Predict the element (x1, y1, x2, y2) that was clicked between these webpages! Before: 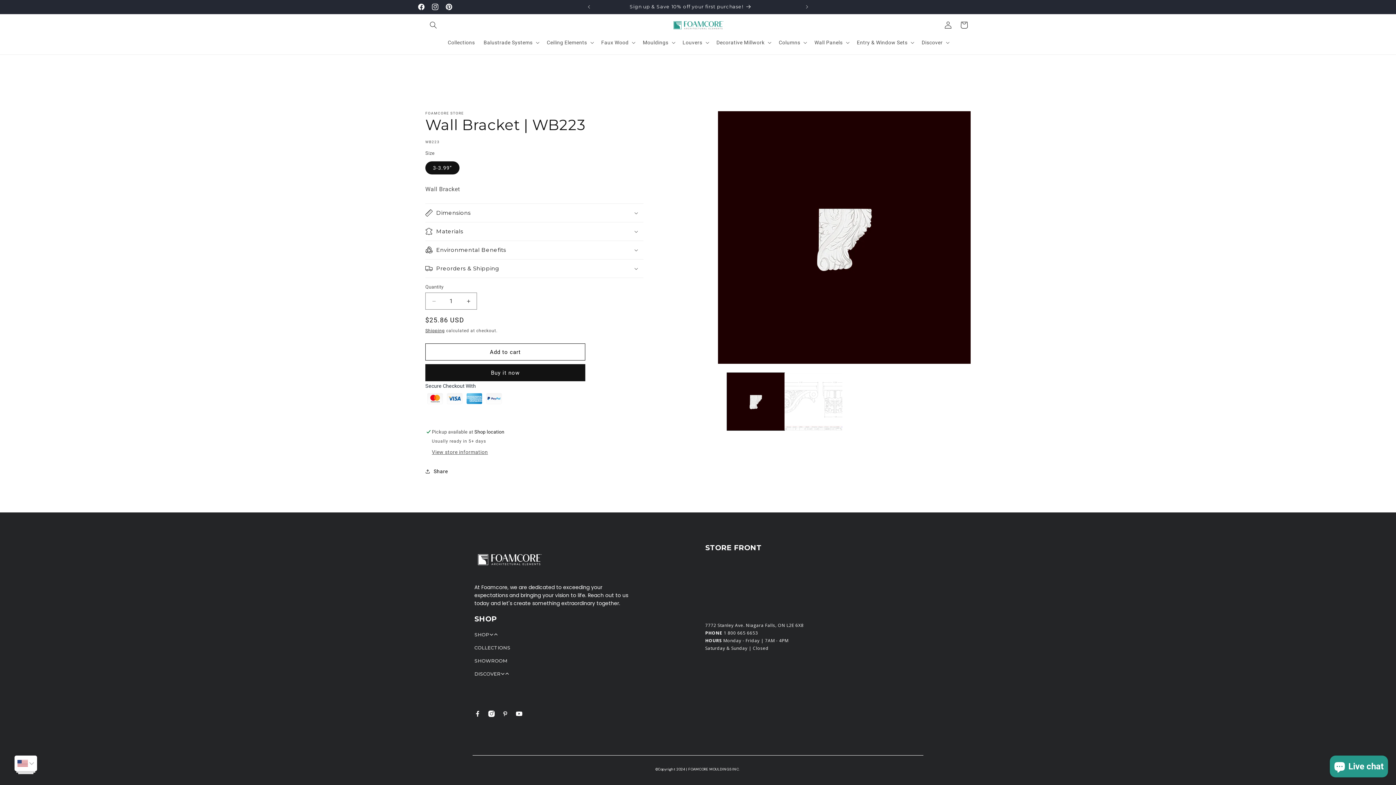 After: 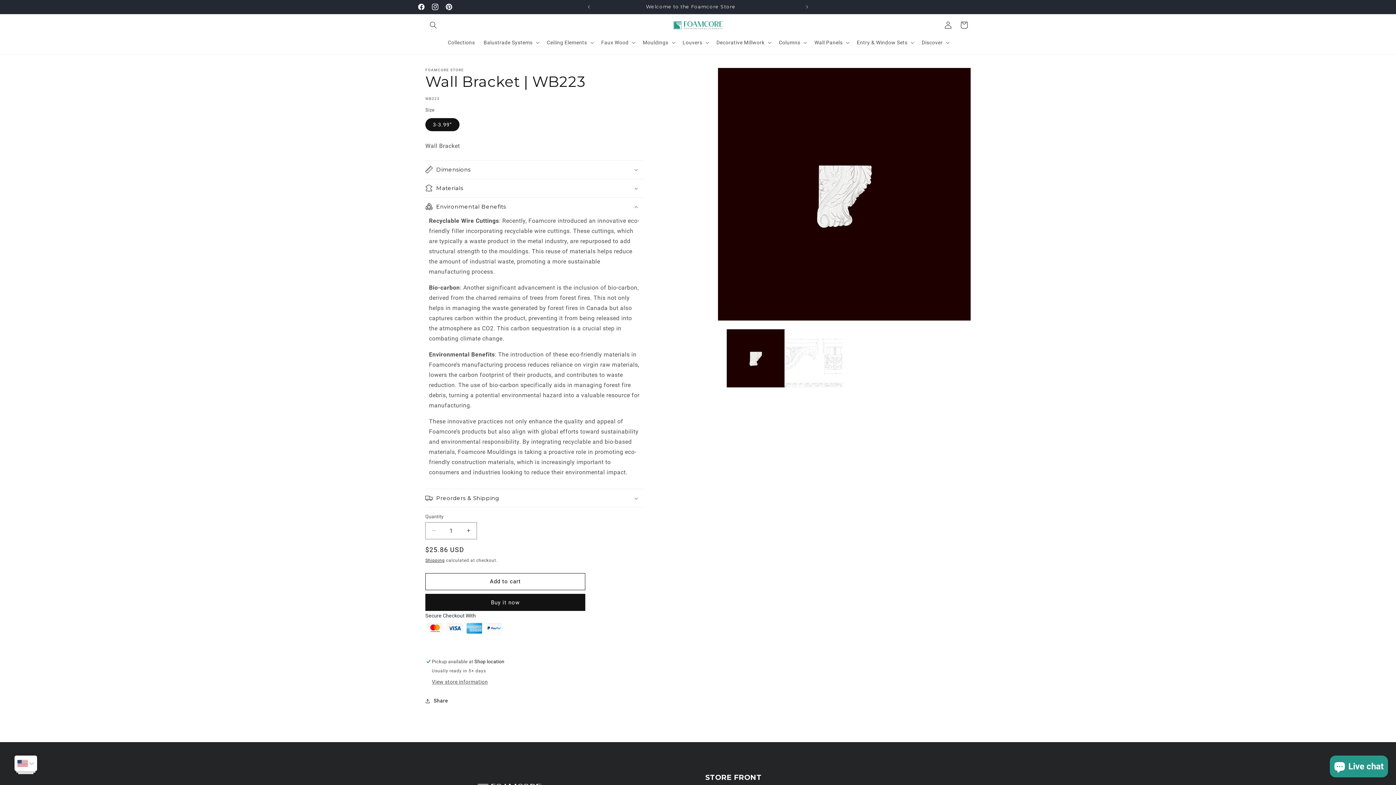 Action: label: Environmental Benefits bbox: (425, 241, 643, 259)